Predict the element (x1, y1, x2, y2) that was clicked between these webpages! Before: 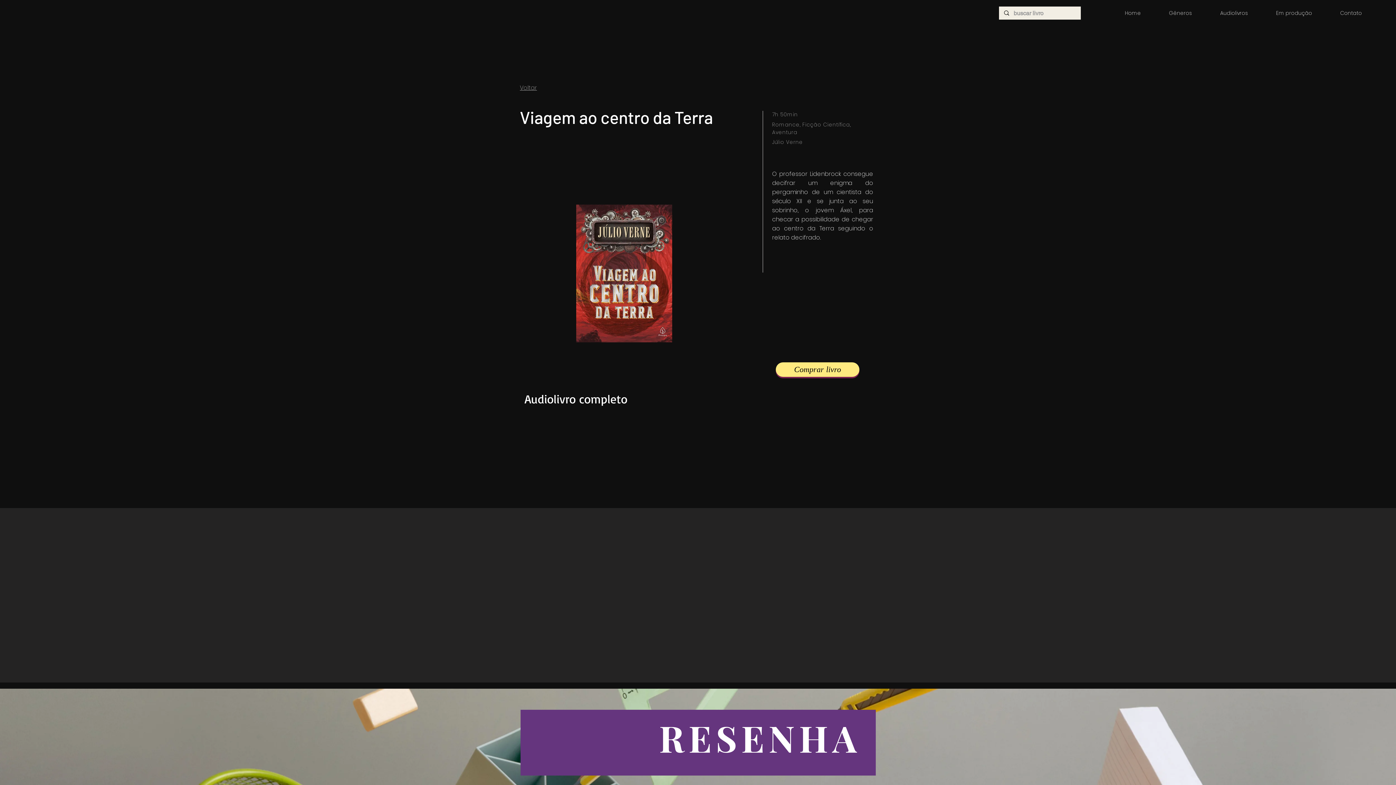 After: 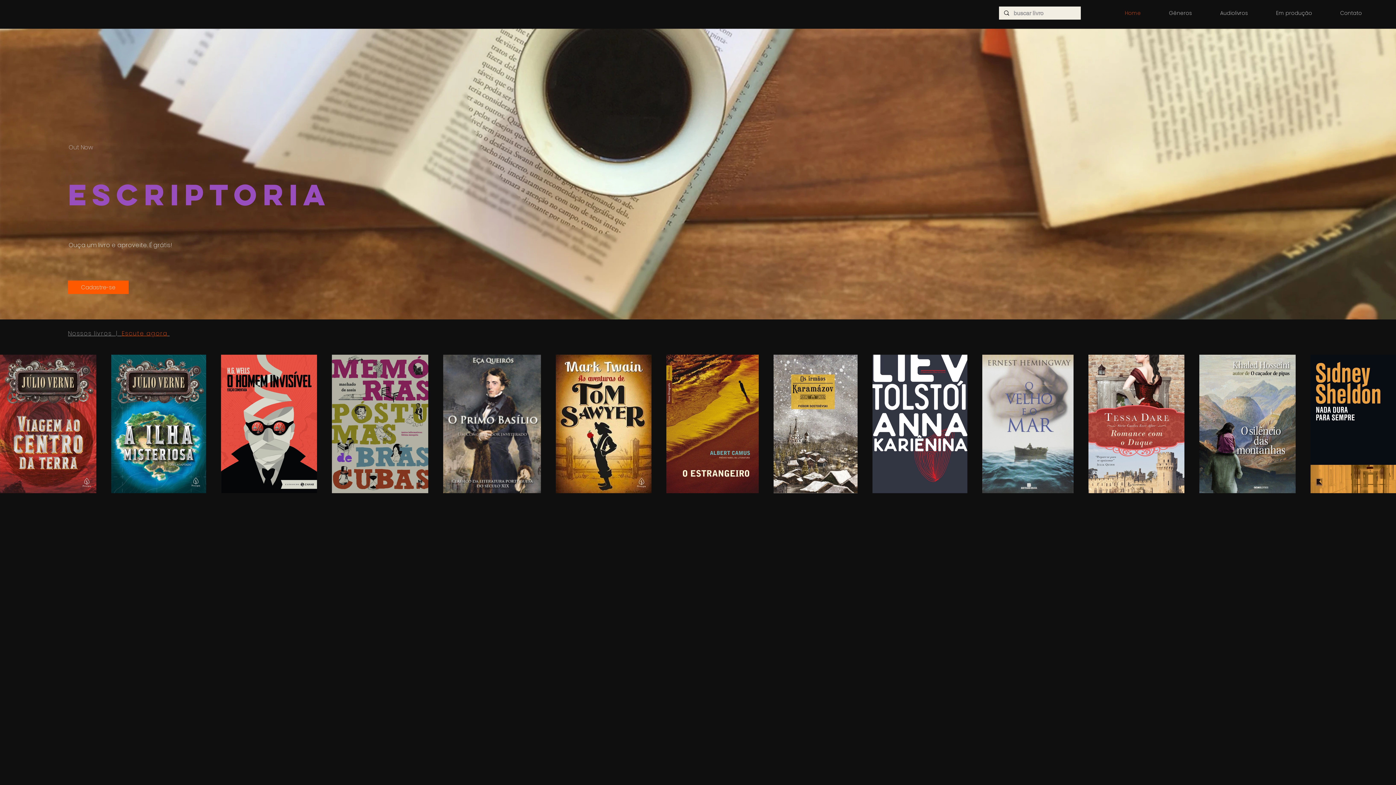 Action: label: Em produção bbox: (1262, 6, 1326, 19)